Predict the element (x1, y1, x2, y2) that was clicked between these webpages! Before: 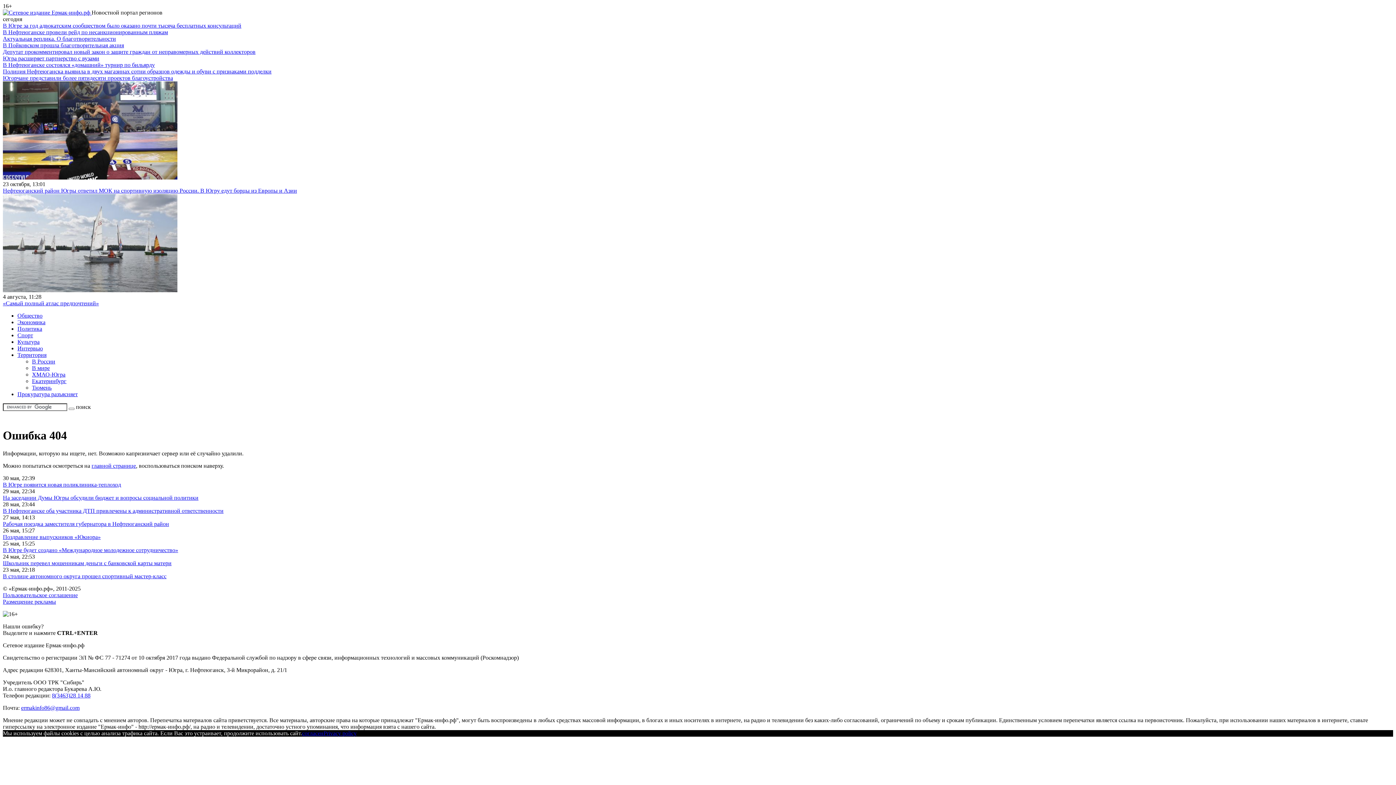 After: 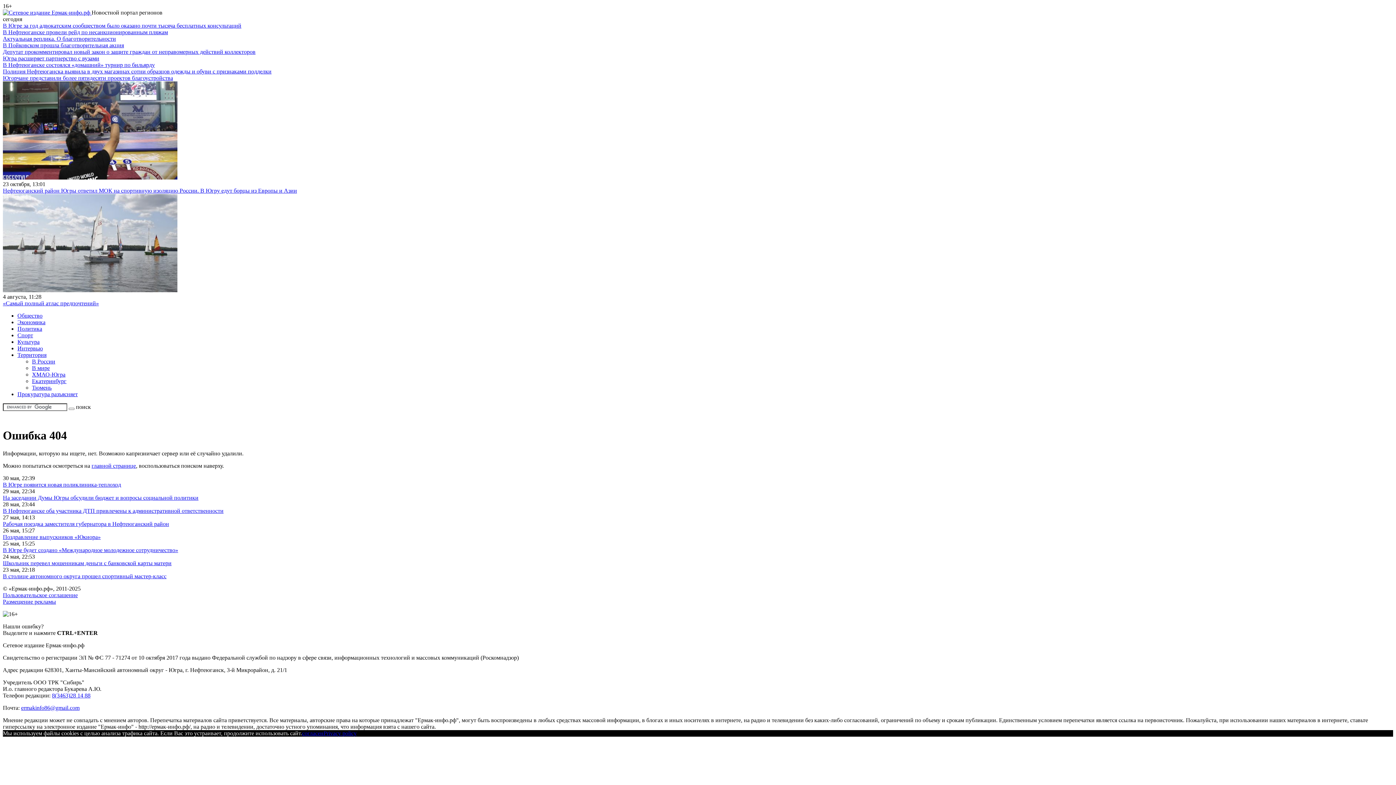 Action: bbox: (323, 730, 356, 736) label: Privacy policy